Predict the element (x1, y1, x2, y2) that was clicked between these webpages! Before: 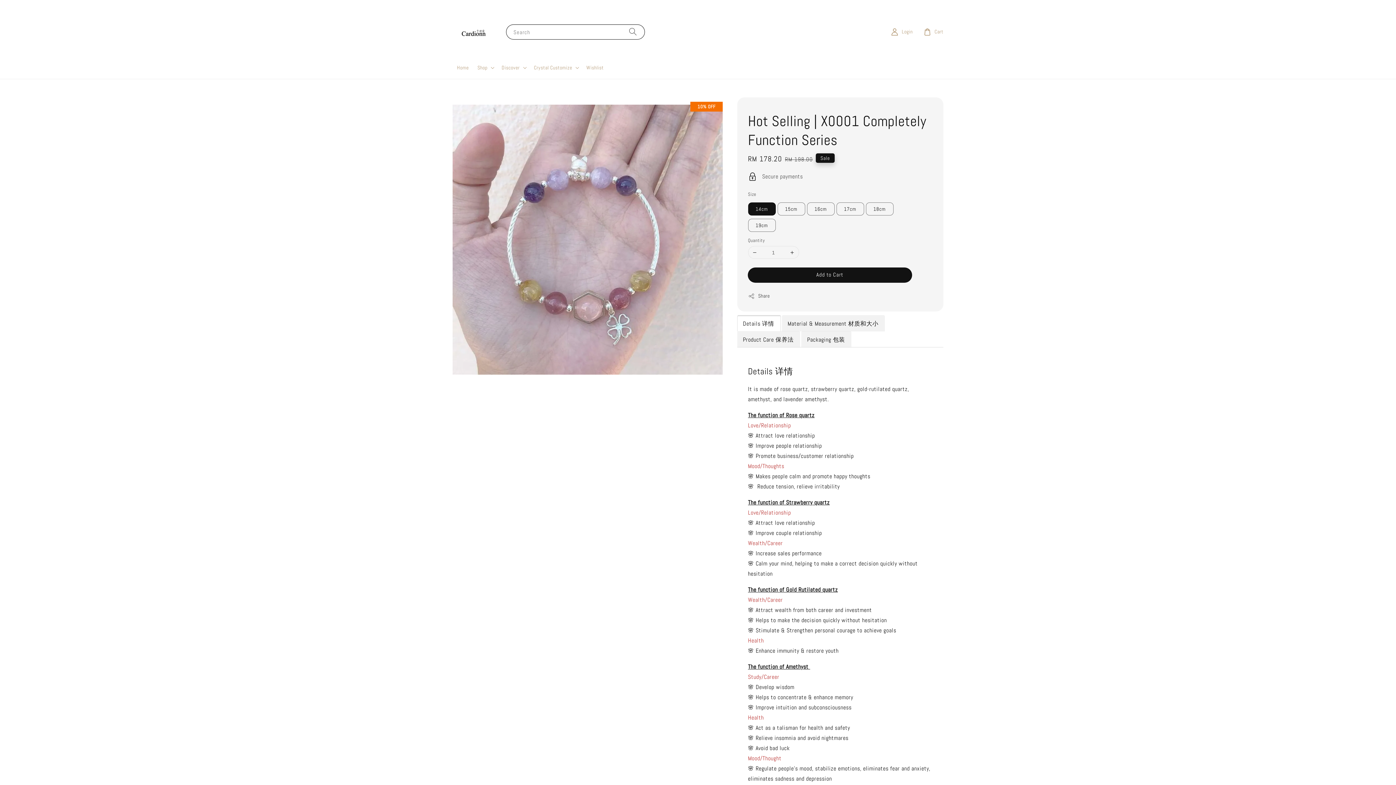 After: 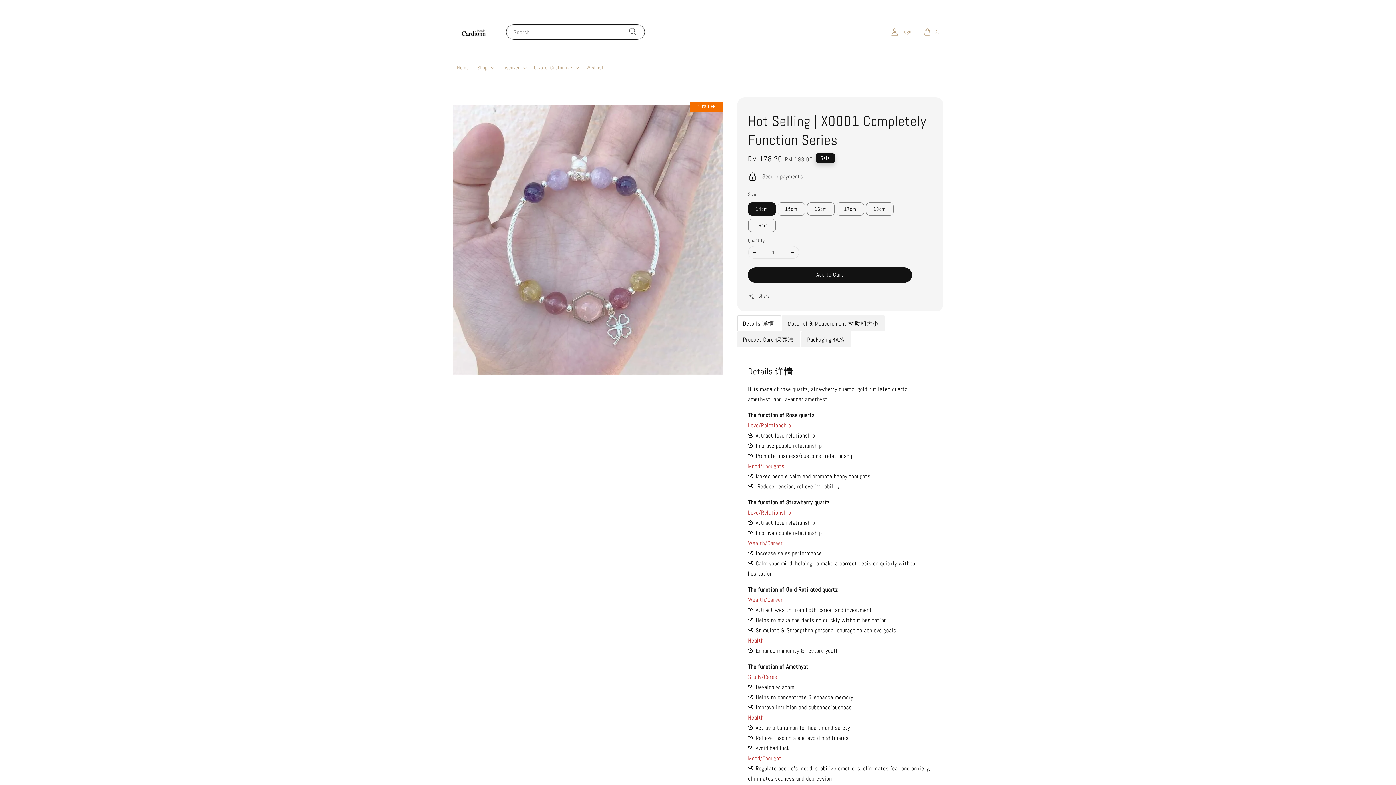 Action: bbox: (737, 316, 779, 331) label: Details 详情